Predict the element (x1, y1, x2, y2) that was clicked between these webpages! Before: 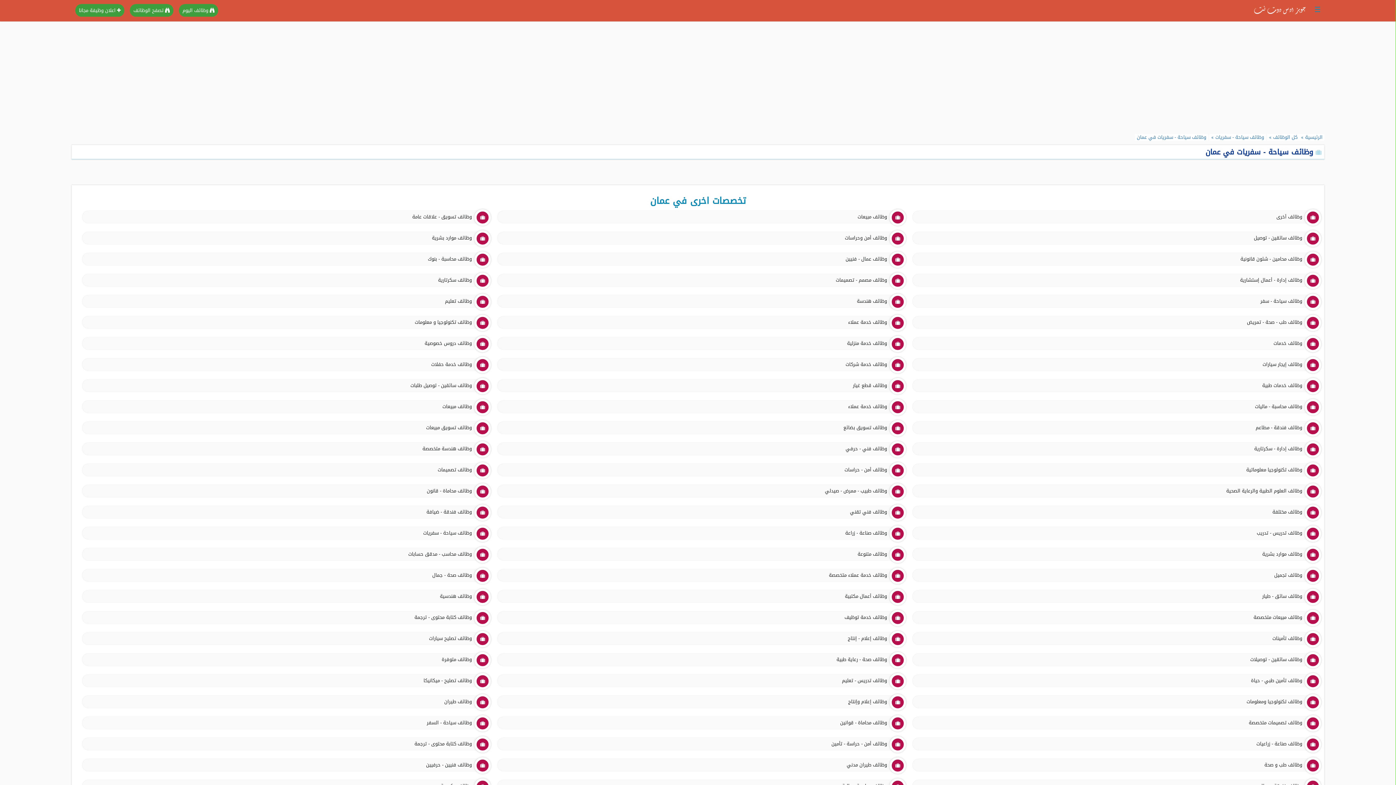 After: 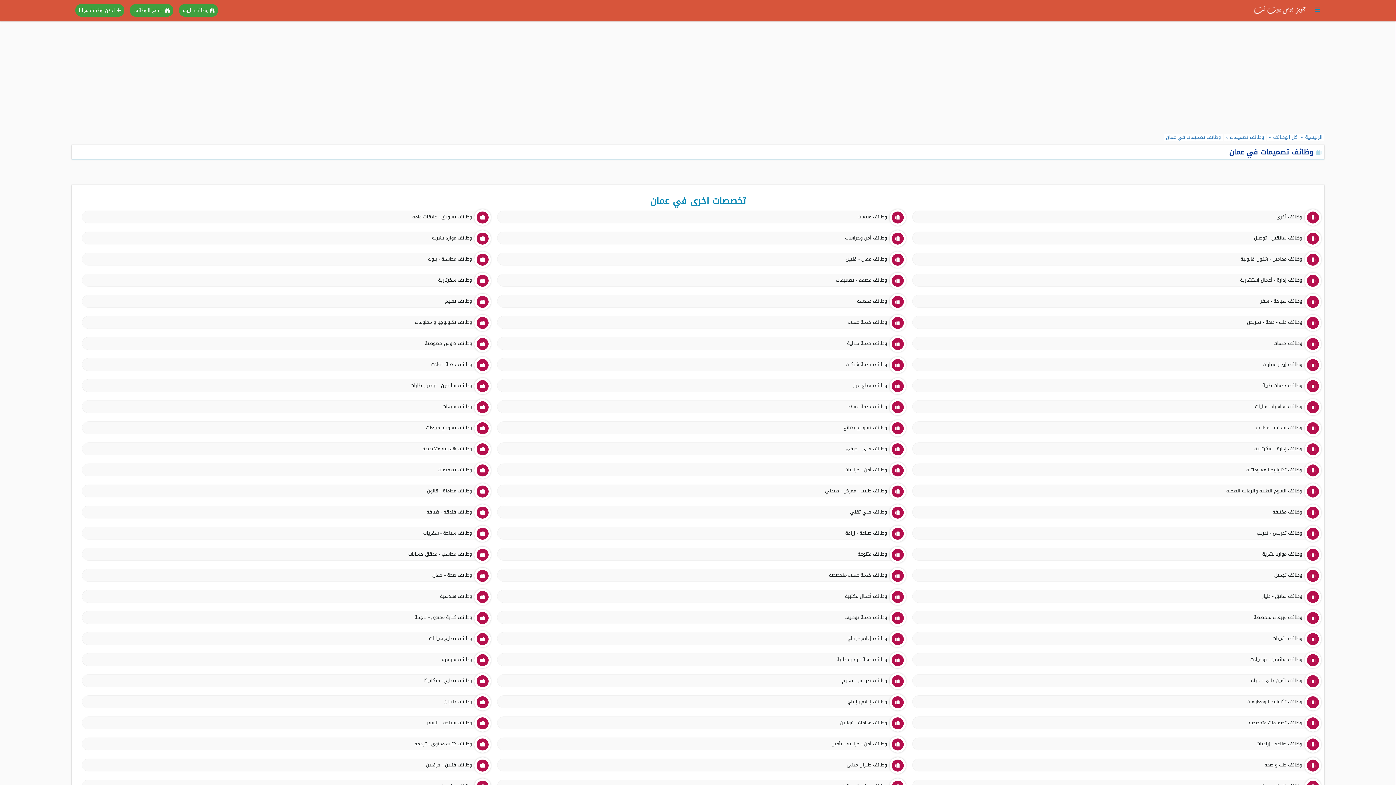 Action: label: وظائف تصميمات bbox: (437, 465, 472, 474)